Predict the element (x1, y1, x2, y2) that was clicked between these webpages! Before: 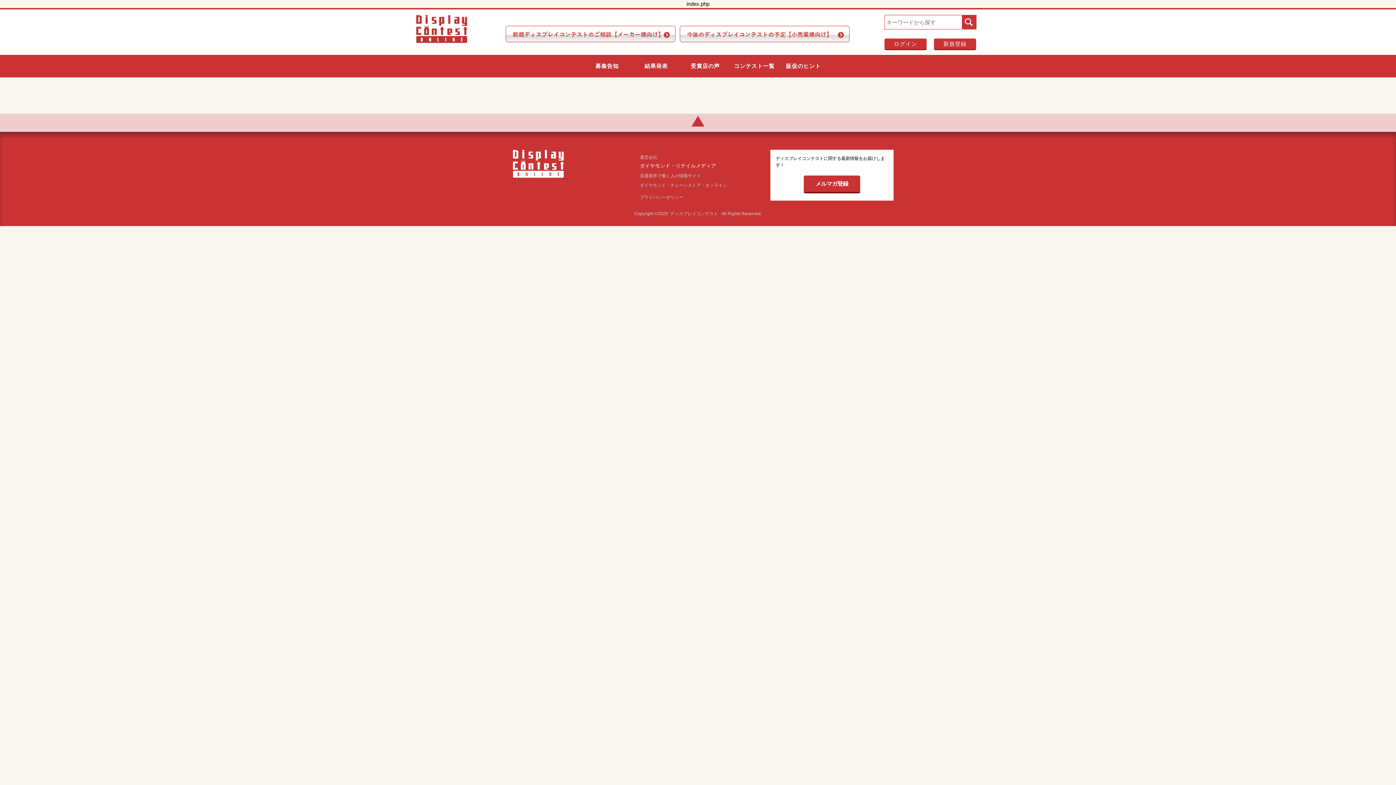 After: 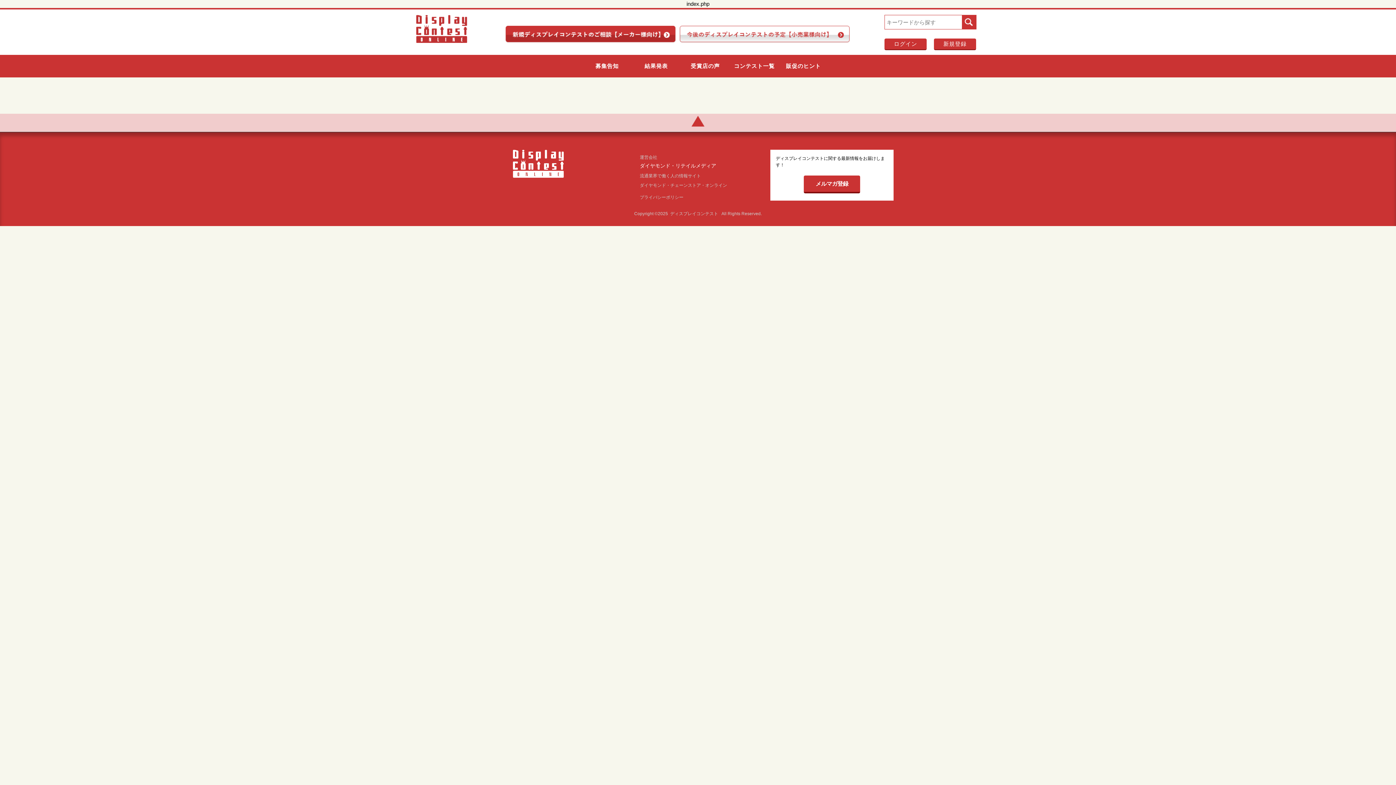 Action: bbox: (505, 25, 676, 42)